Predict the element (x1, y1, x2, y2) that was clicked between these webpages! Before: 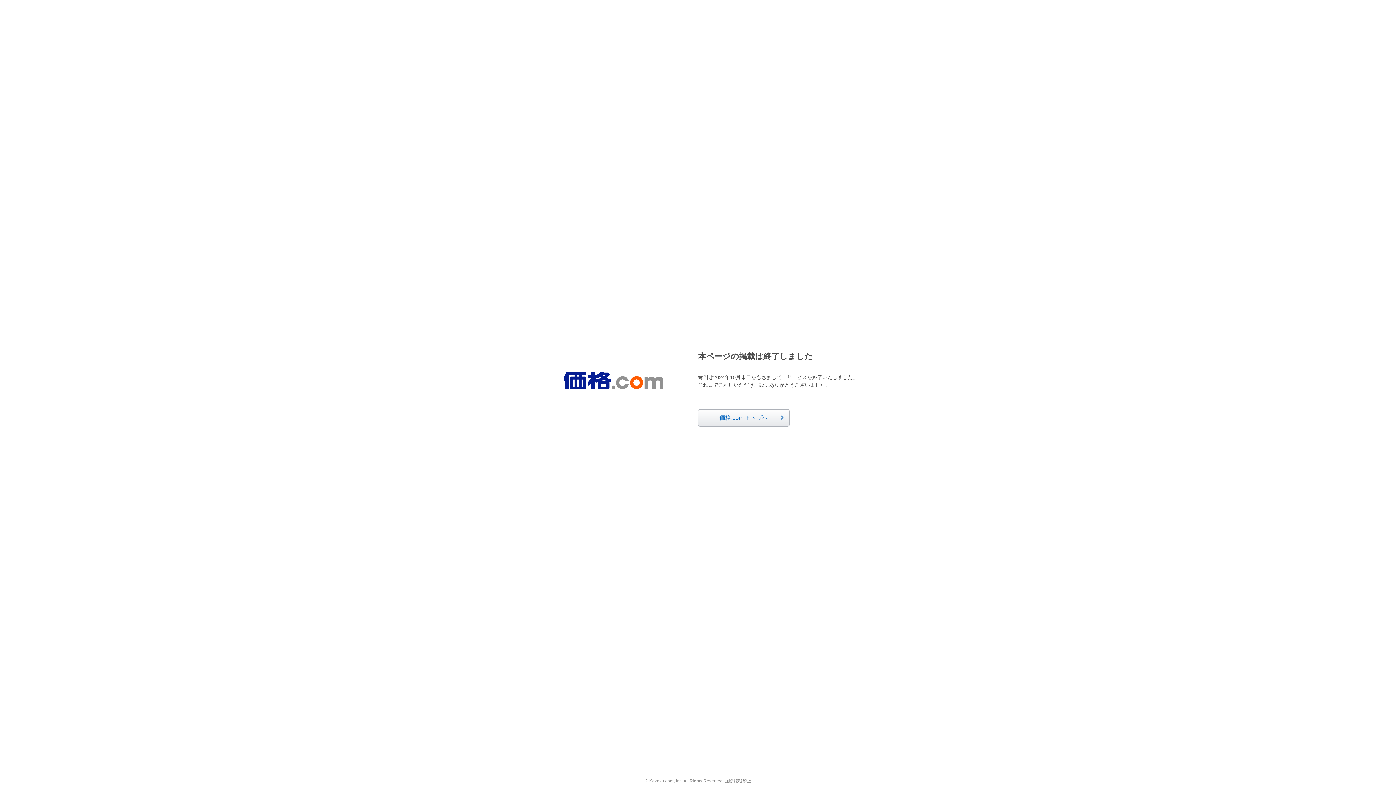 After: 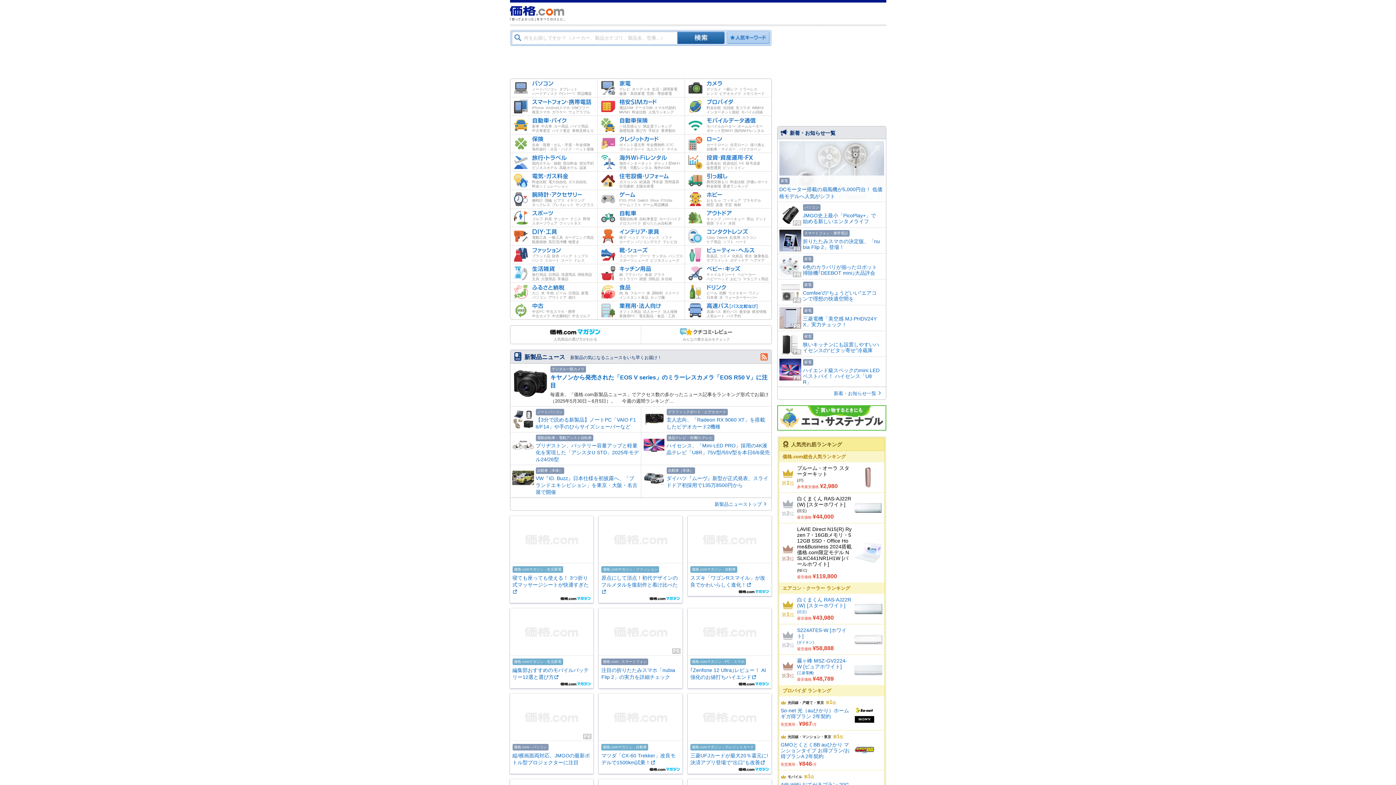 Action: label: 価格.com トップへ bbox: (698, 409, 789, 426)